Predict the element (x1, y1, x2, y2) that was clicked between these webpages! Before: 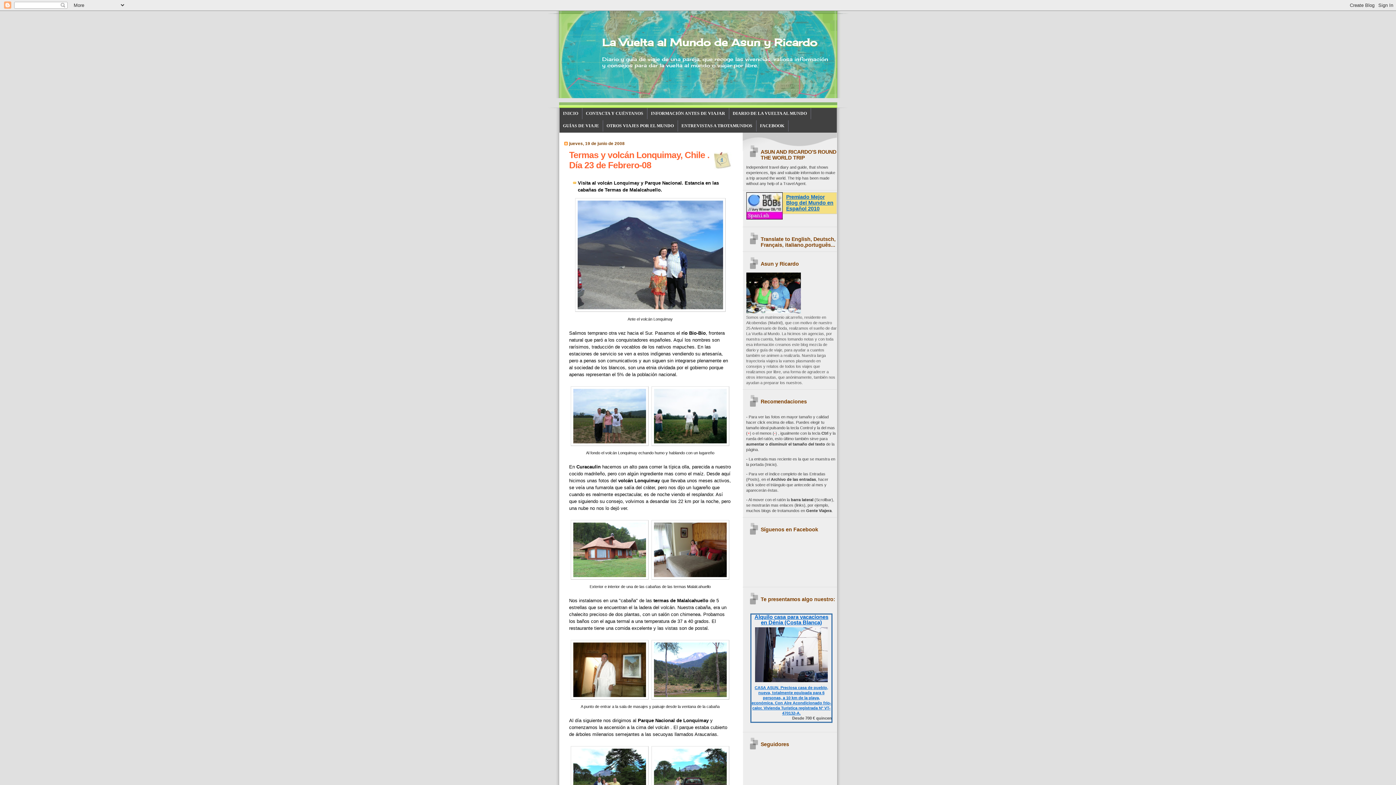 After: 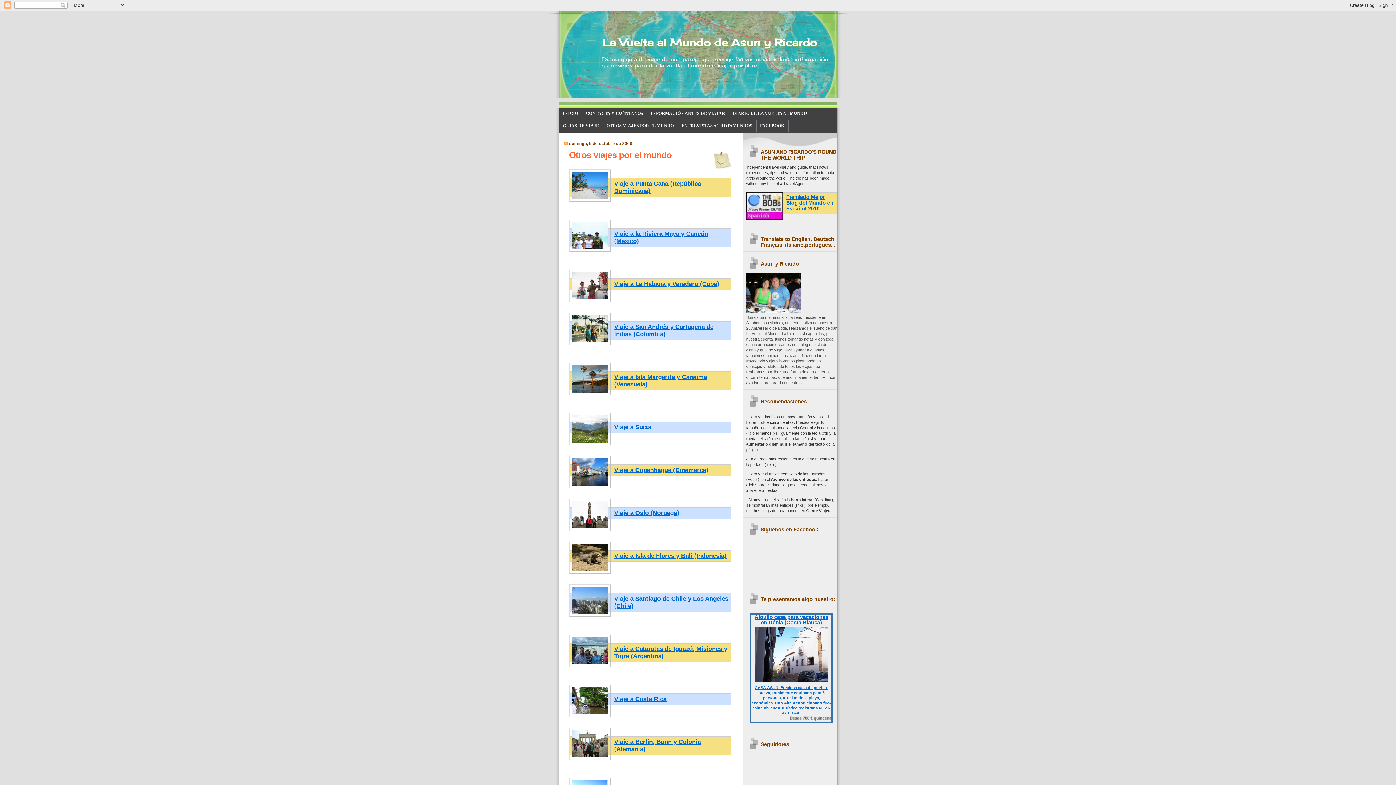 Action: label: OTROS VIAJES POR EL MUNDO bbox: (603, 120, 678, 131)